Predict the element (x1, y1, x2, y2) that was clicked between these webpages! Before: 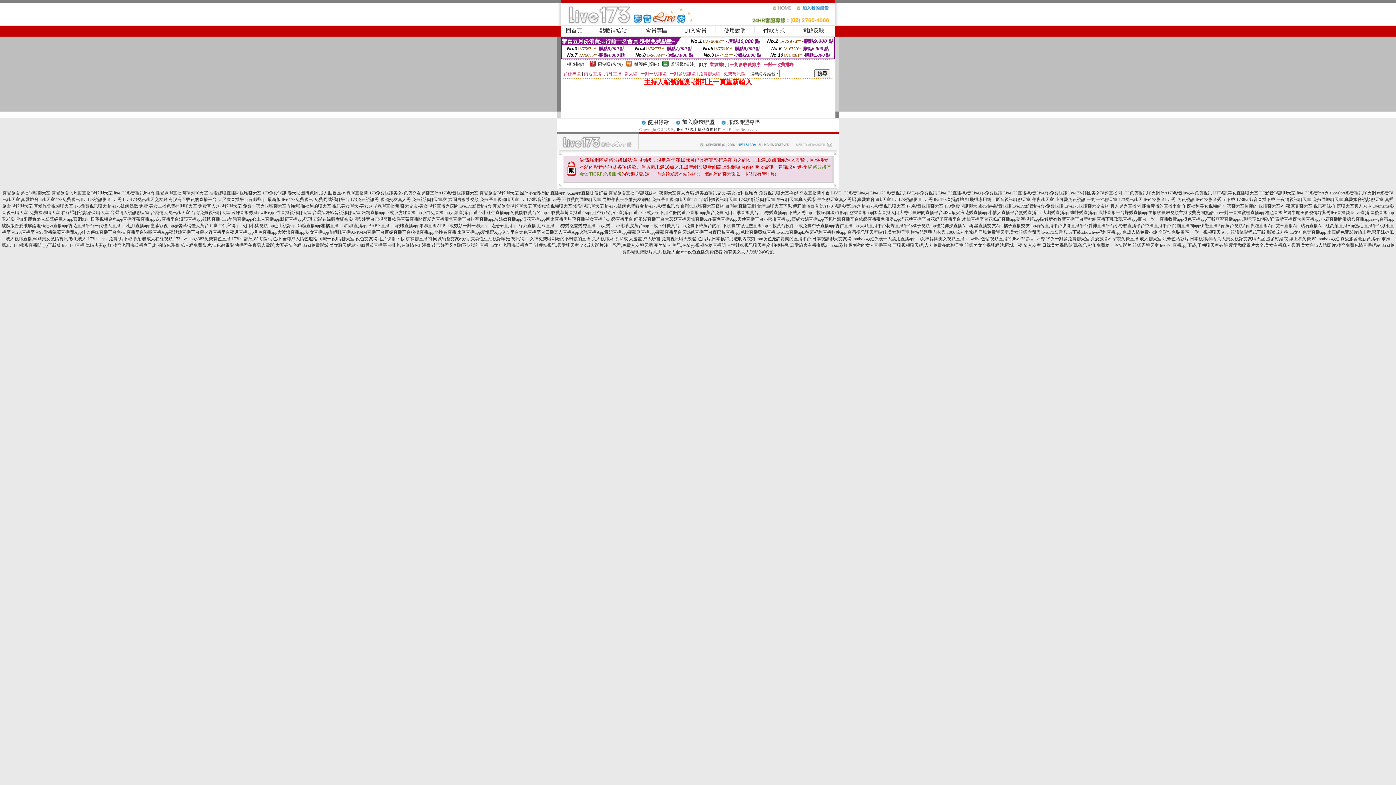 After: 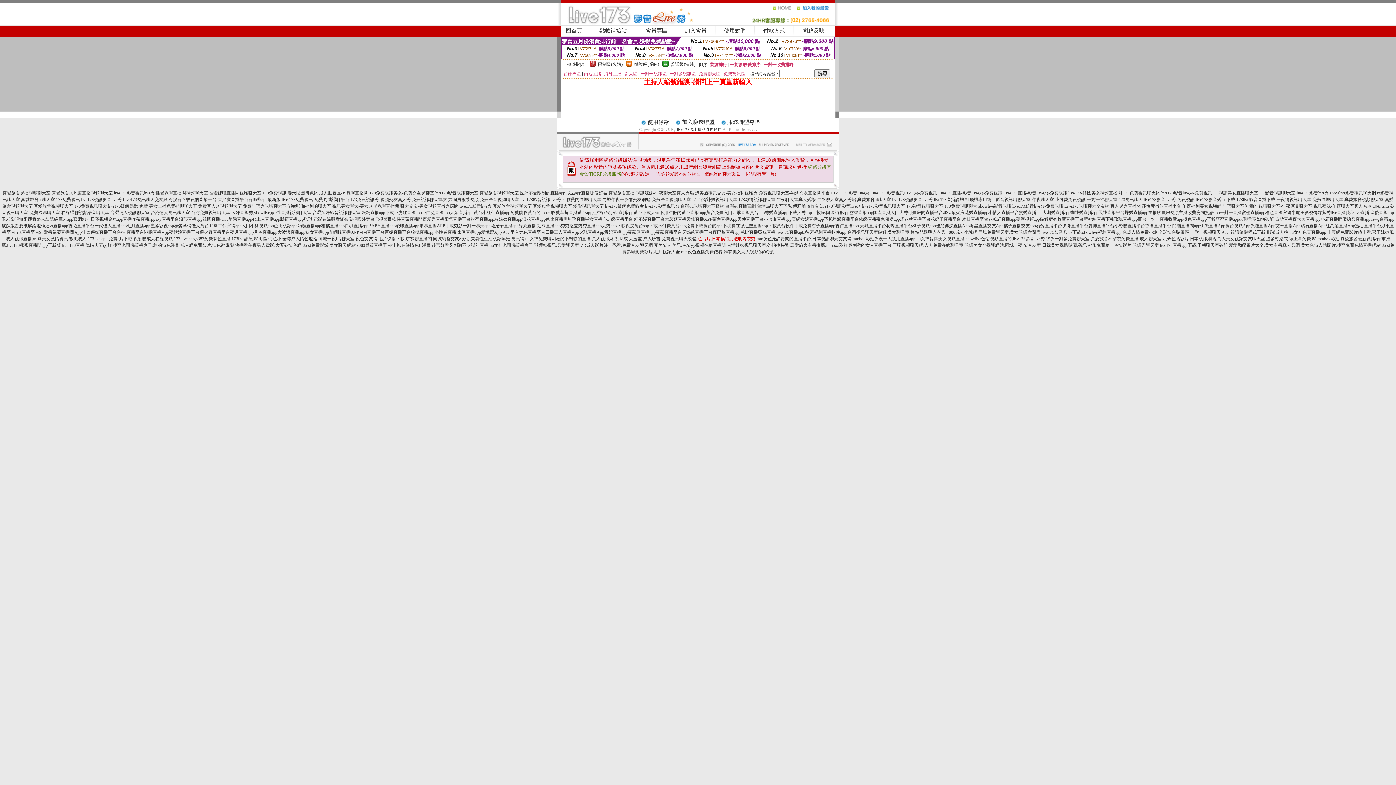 Action: label: 色情片,日本模特兒透明內衣秀 bbox: (697, 236, 755, 241)